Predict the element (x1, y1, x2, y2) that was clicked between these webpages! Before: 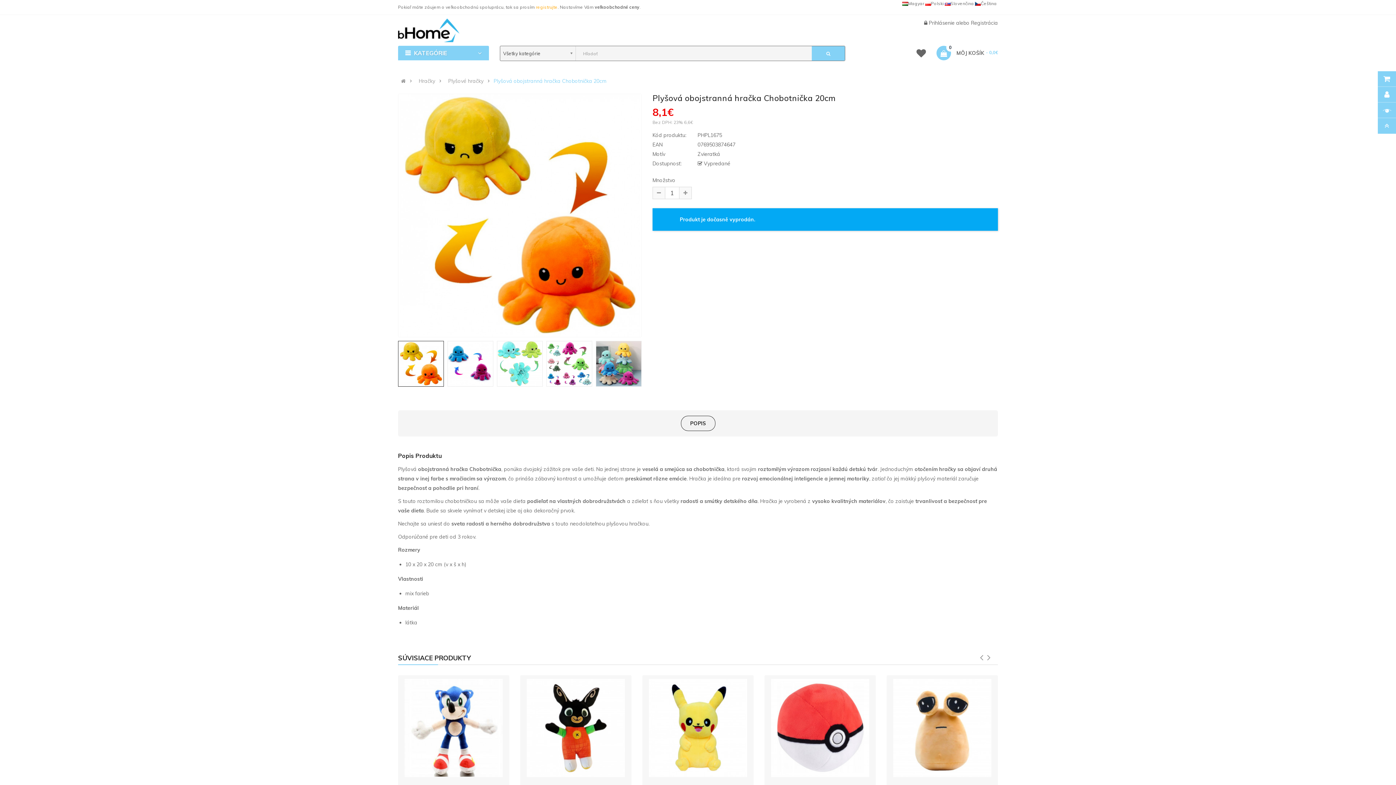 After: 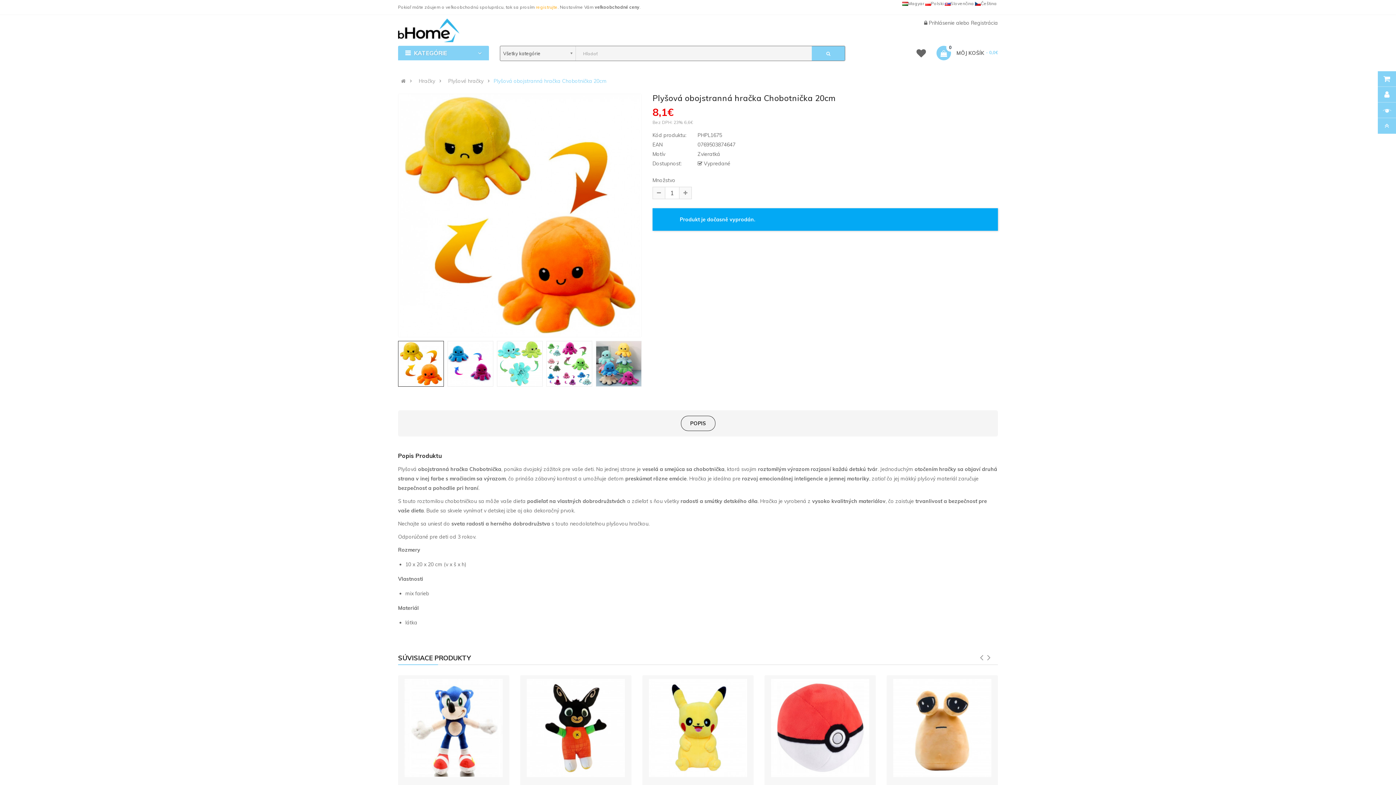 Action: bbox: (398, 341, 444, 386)